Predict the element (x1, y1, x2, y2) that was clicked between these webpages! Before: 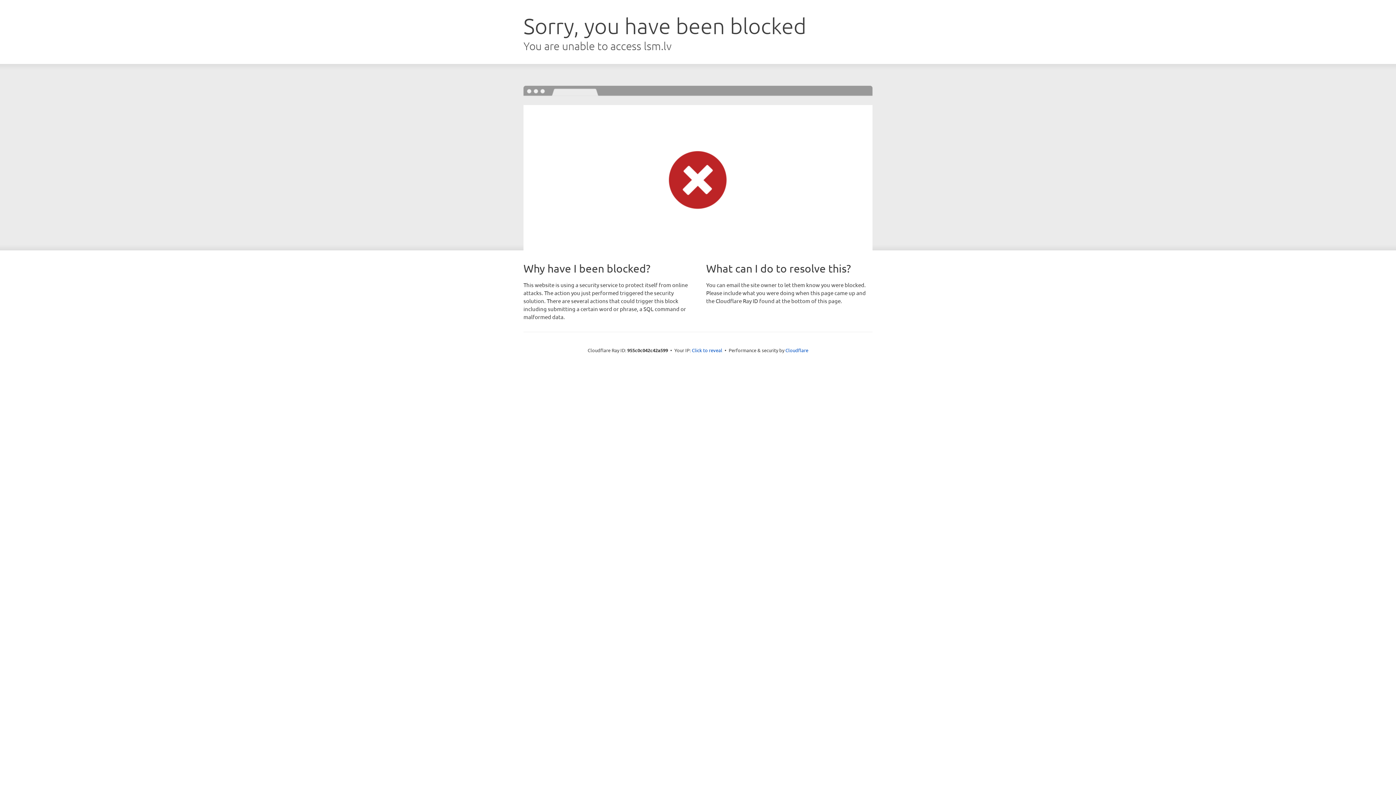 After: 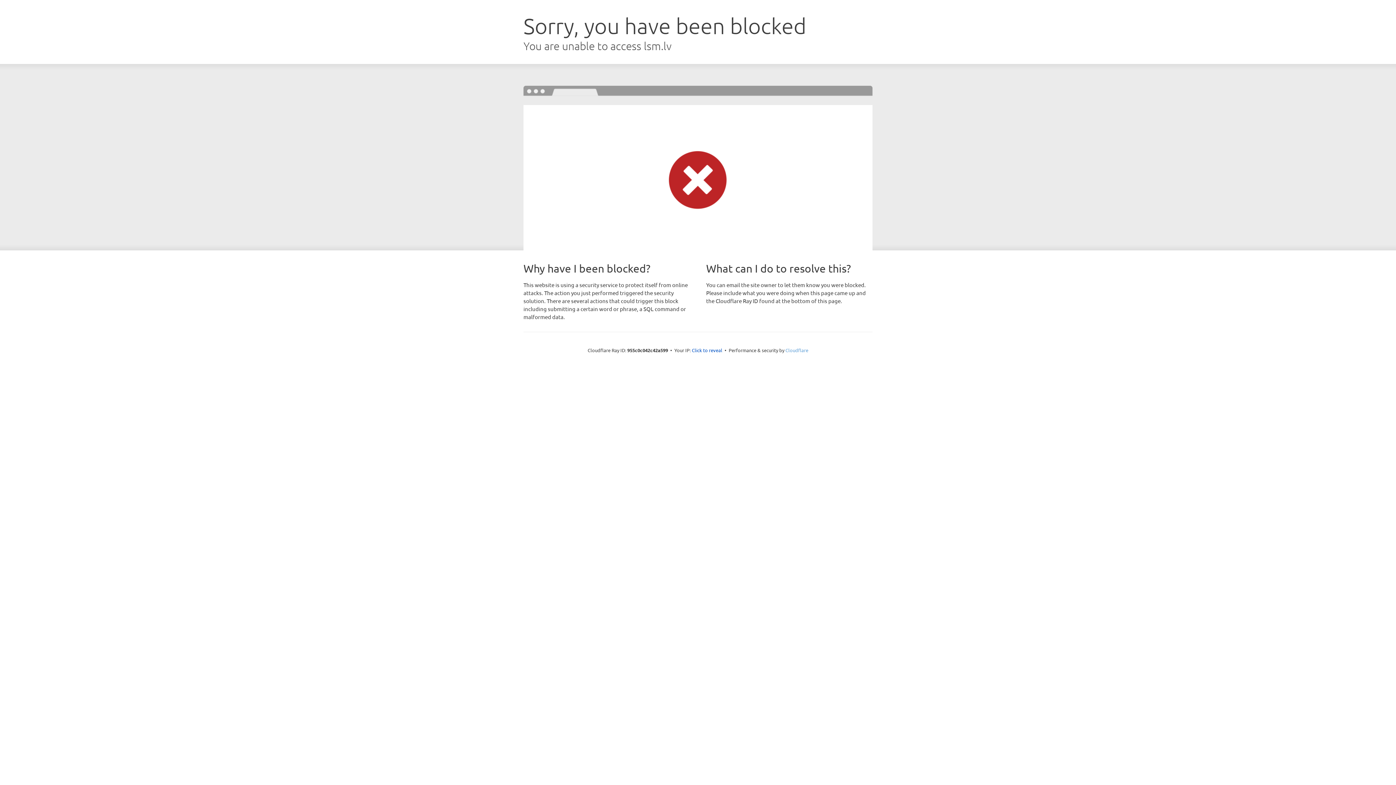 Action: label: Cloudflare bbox: (785, 347, 808, 353)